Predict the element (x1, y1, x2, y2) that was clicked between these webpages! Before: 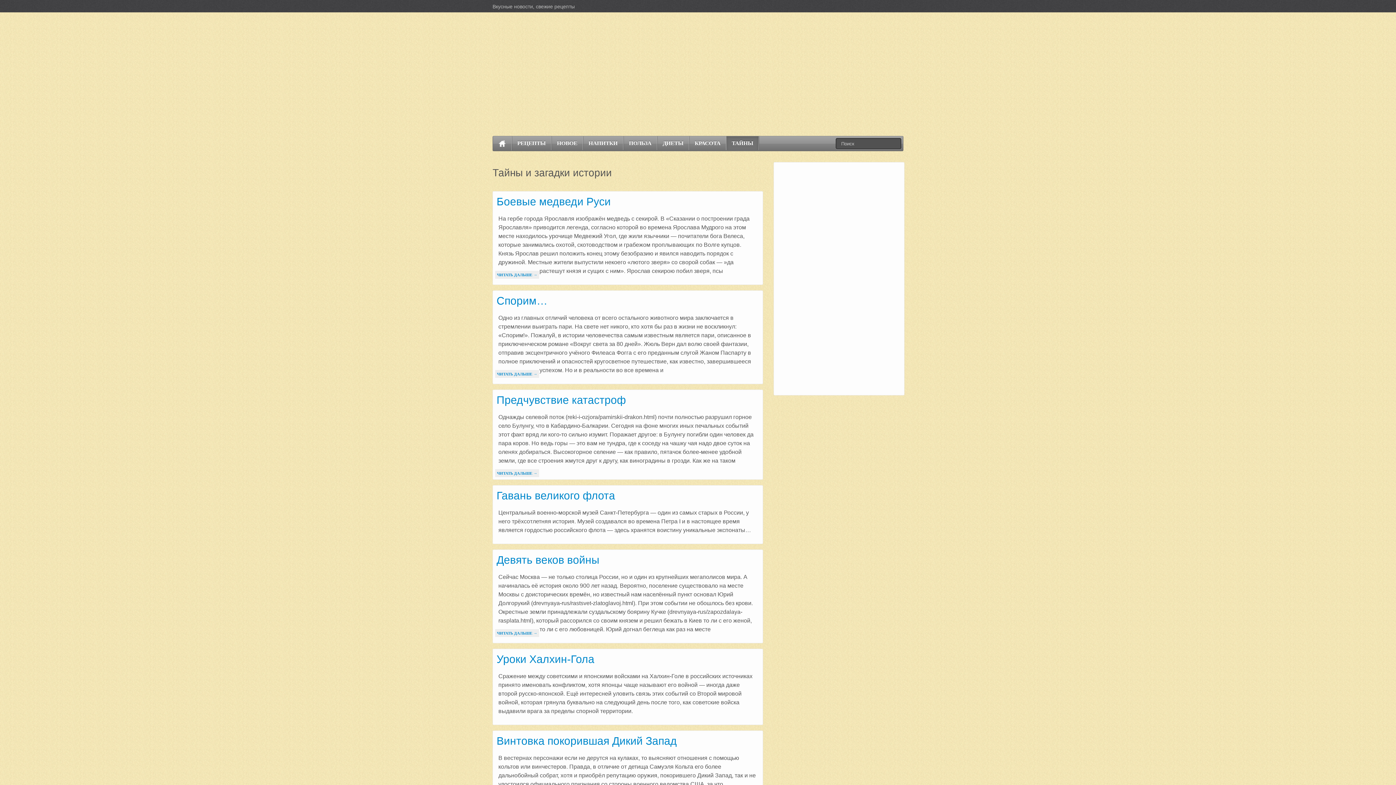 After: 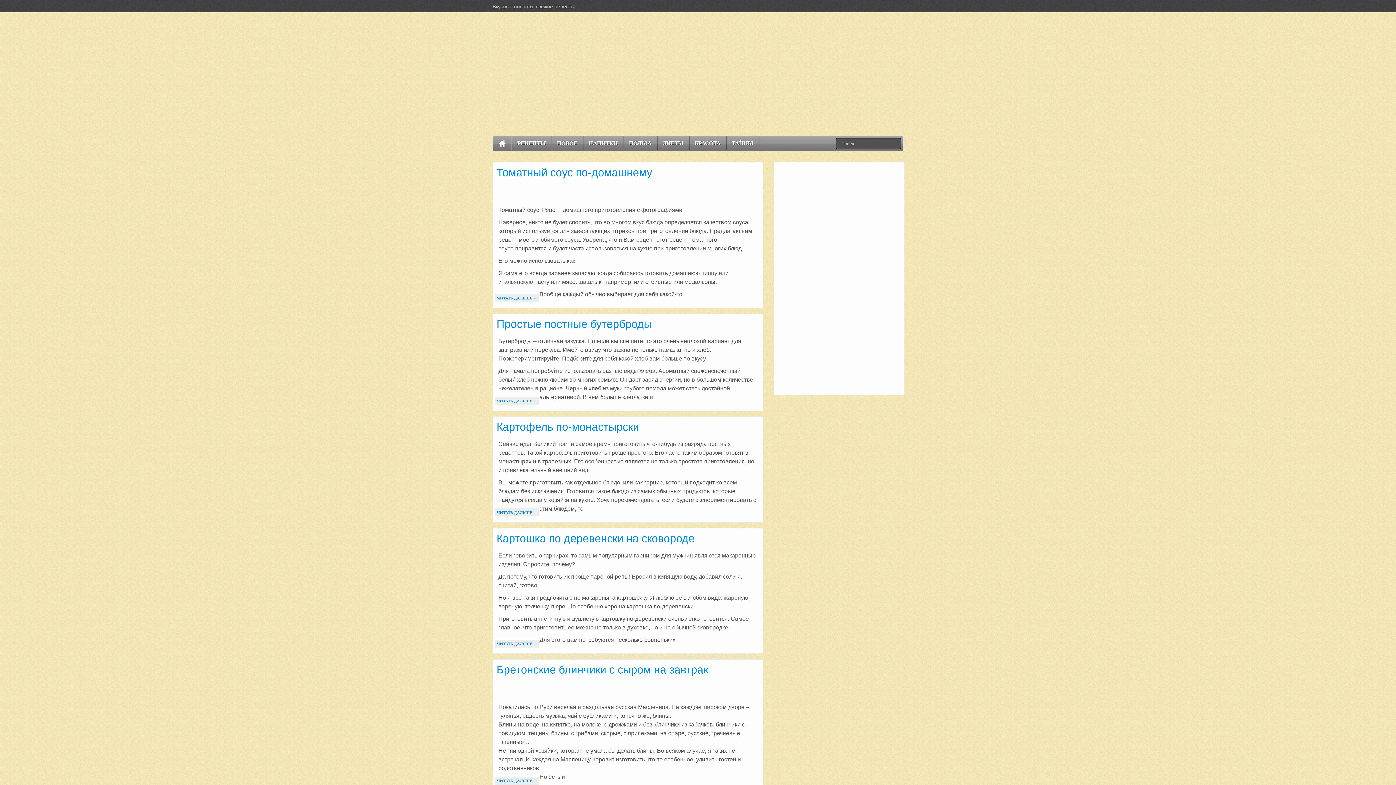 Action: bbox: (493, 136, 511, 150)